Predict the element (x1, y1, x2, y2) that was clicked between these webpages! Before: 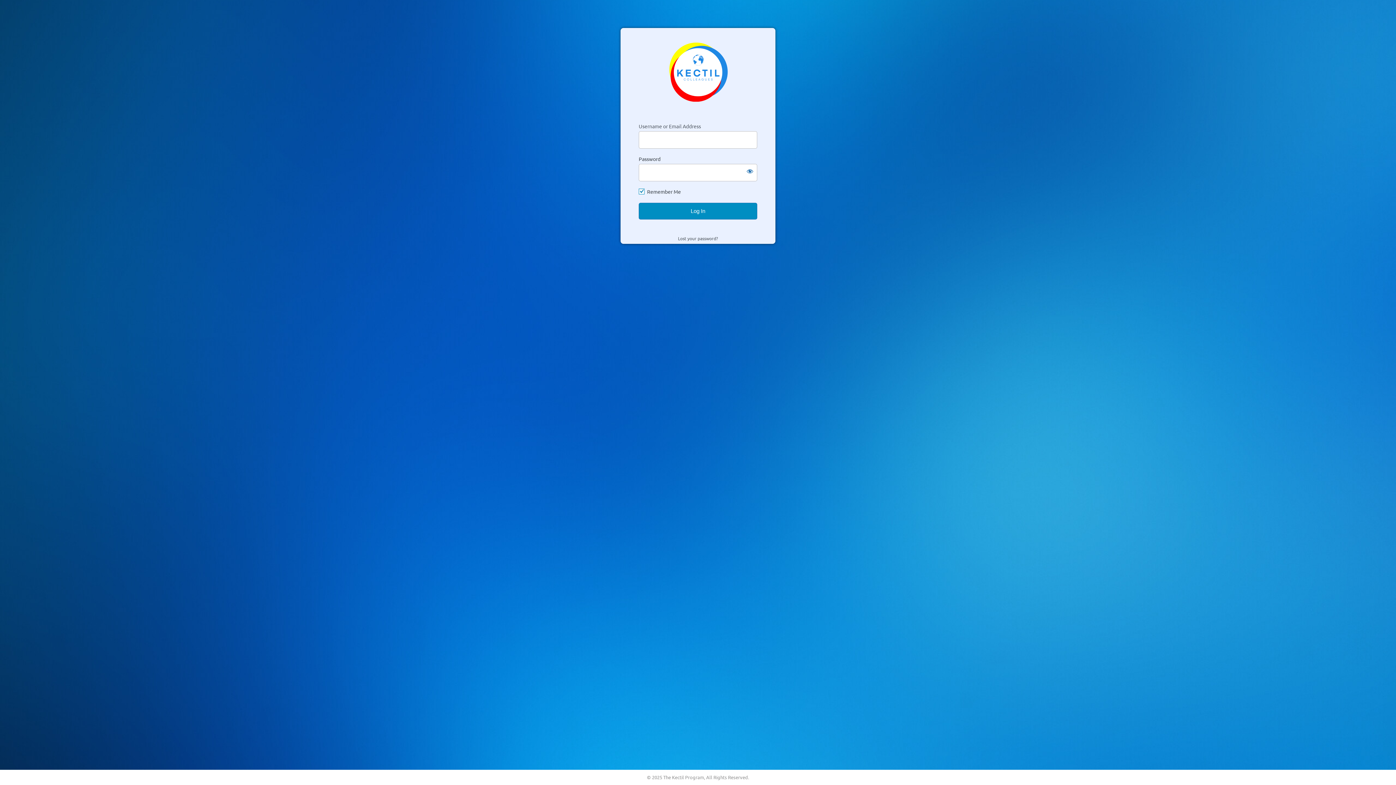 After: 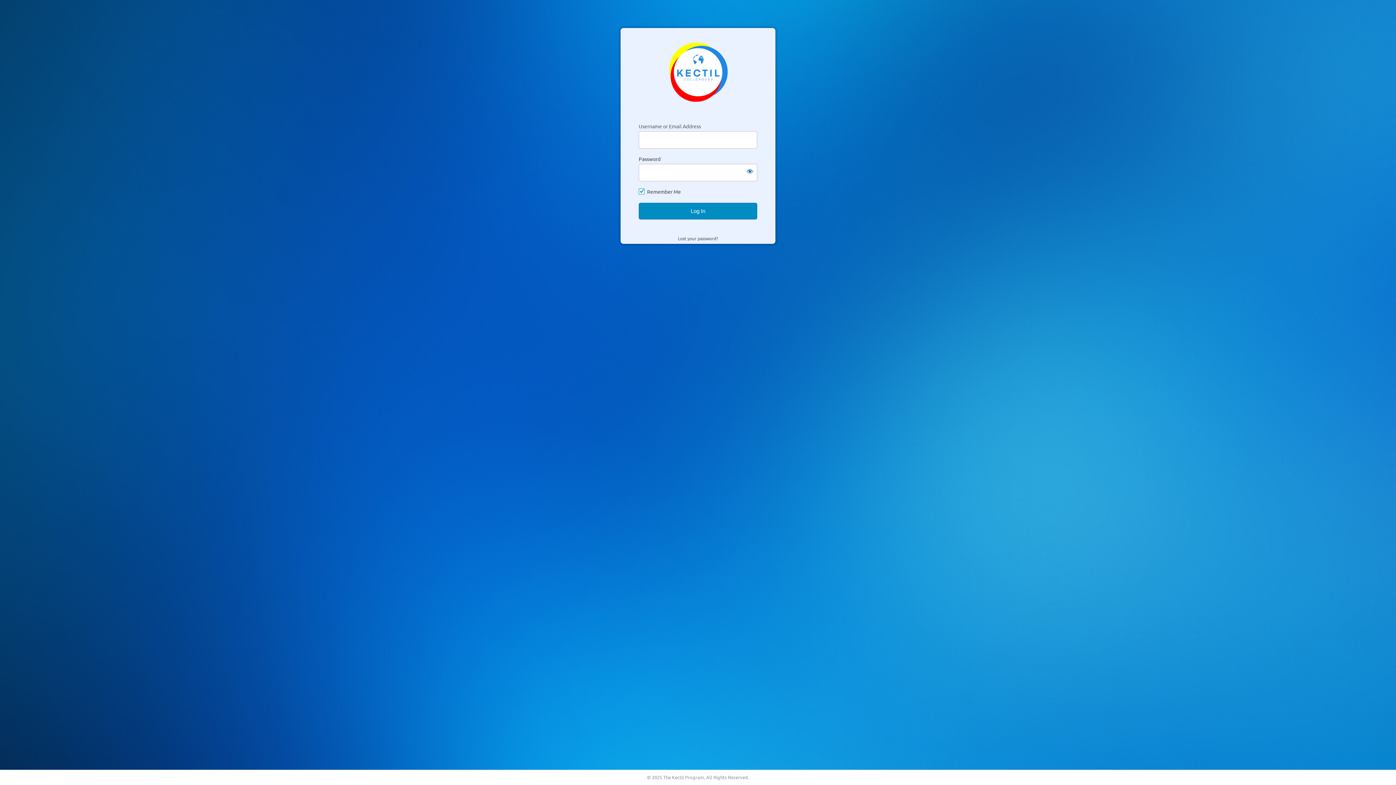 Action: bbox: (666, 37, 730, 106) label: Kectil Colleagues